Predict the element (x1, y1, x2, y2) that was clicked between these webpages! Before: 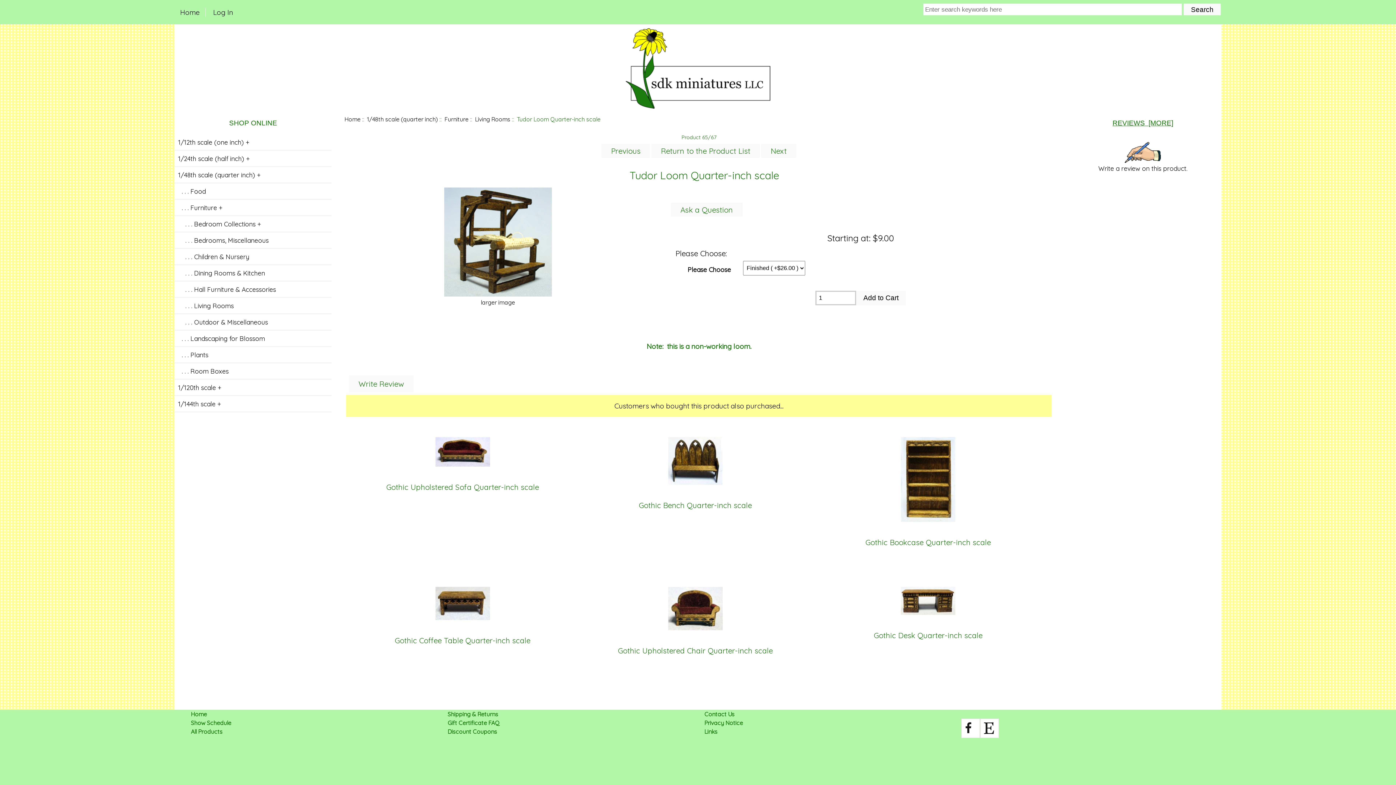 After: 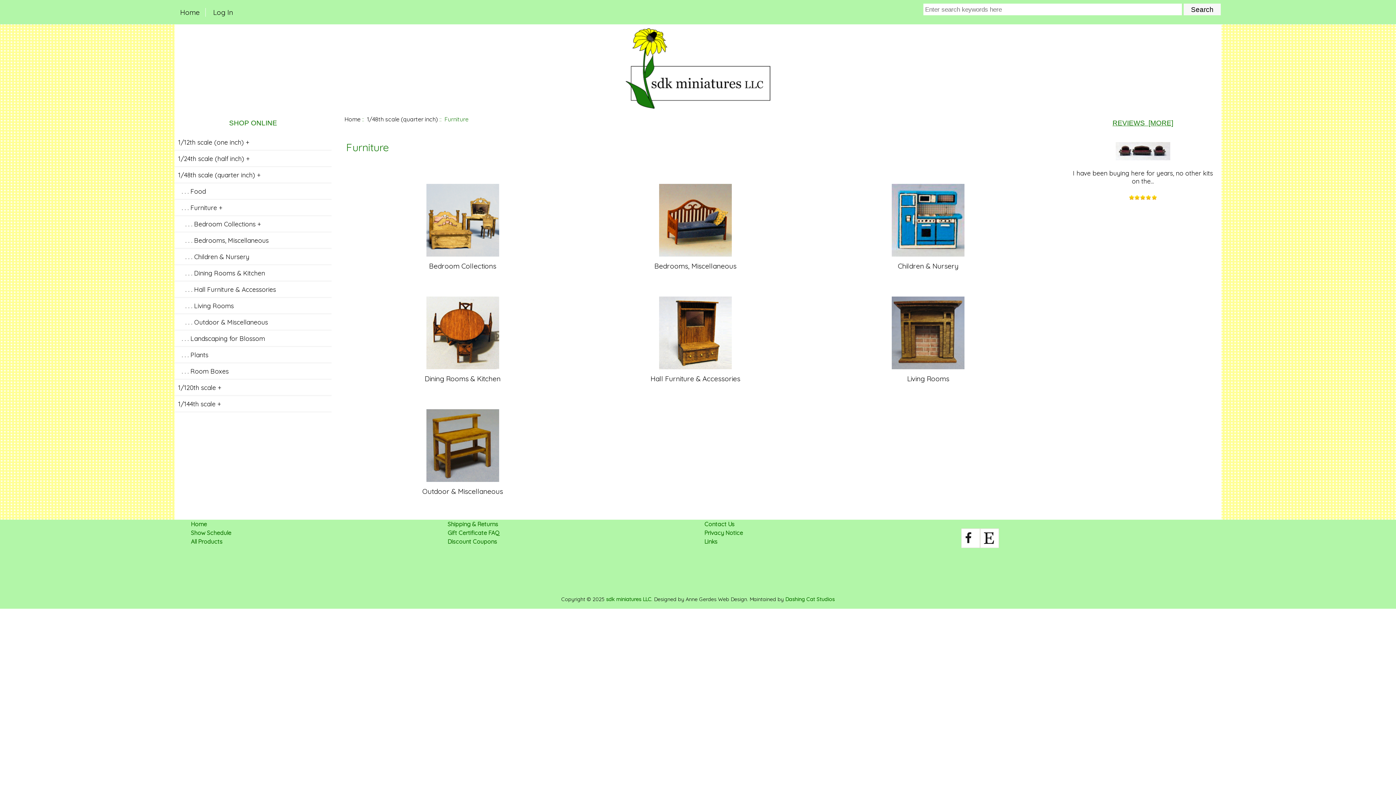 Action: label: Furniture bbox: (444, 115, 468, 122)